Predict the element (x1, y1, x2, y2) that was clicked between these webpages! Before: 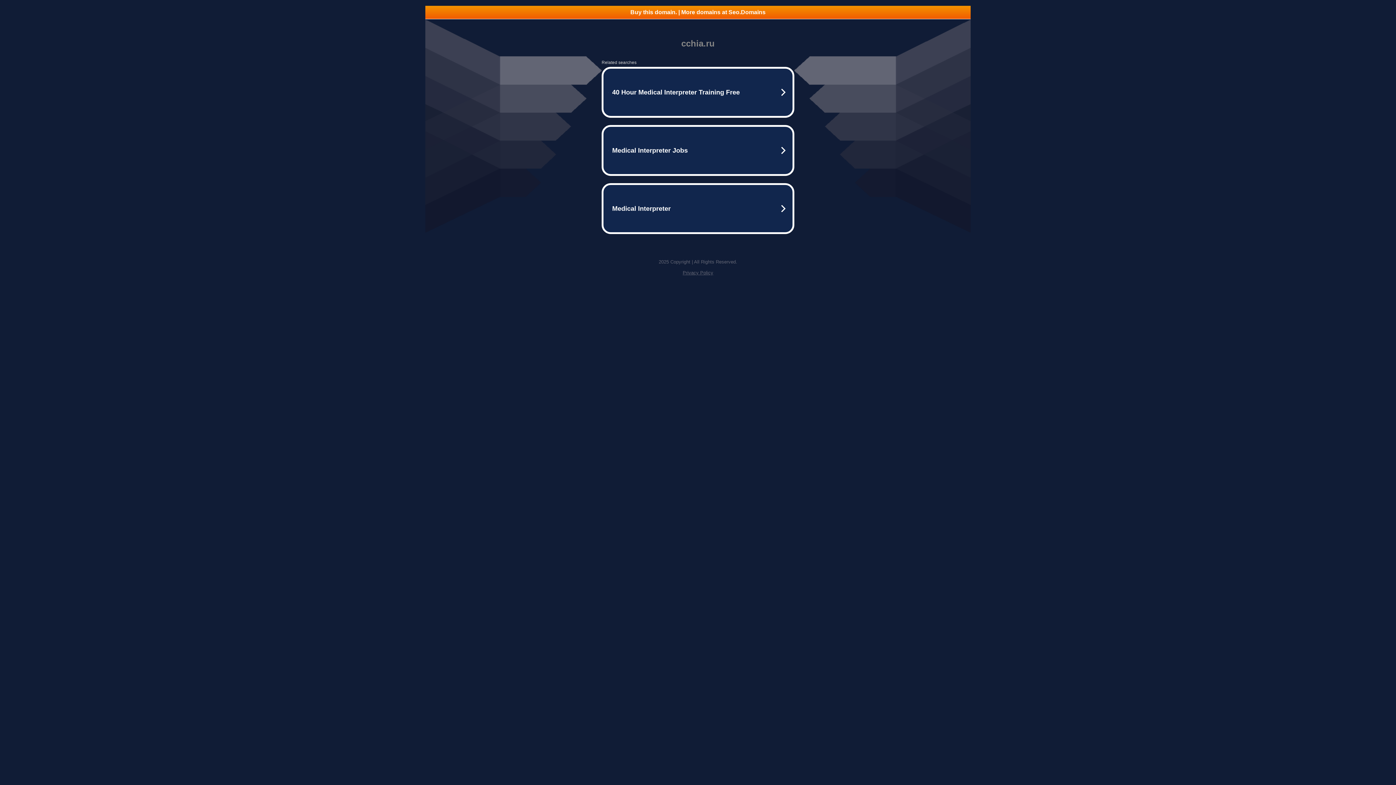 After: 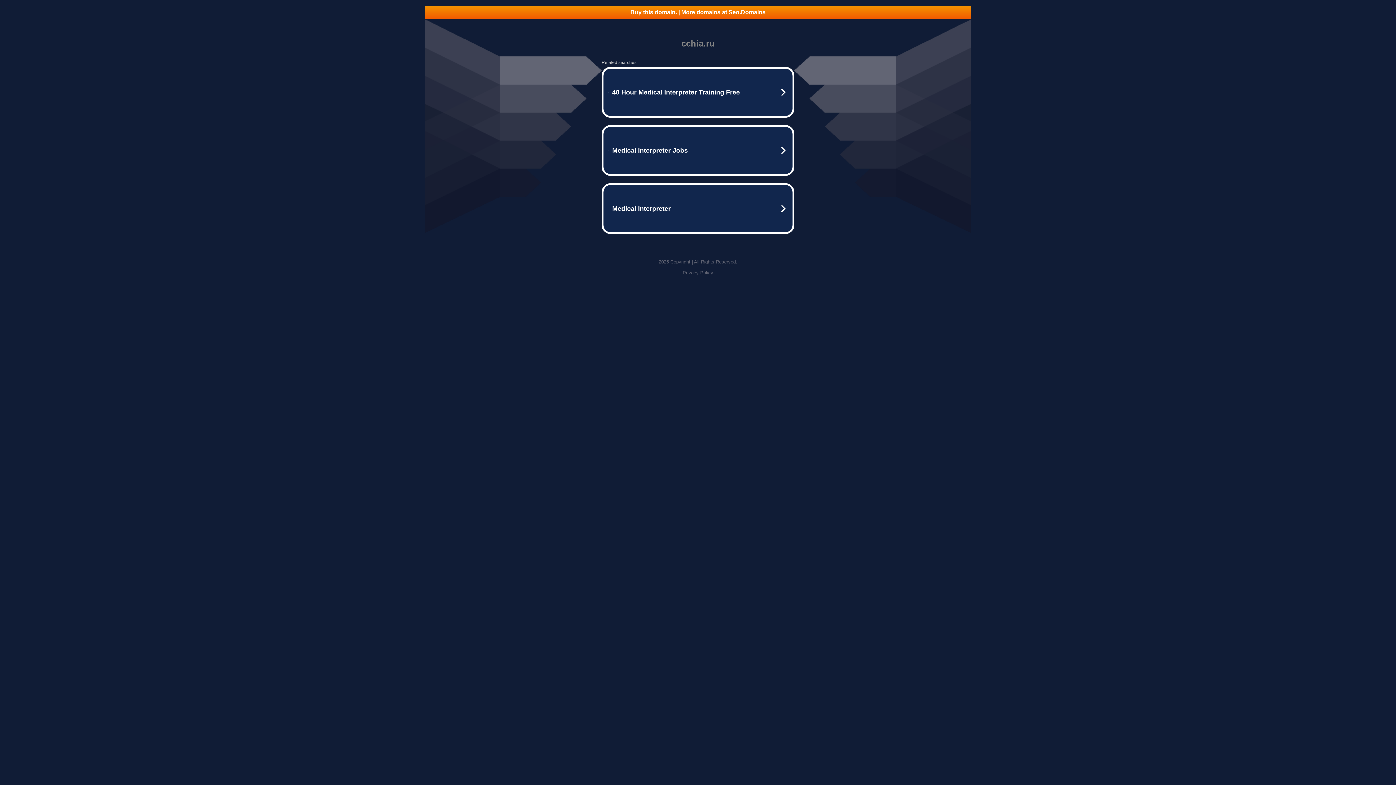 Action: bbox: (682, 270, 713, 275) label: Privacy Policy